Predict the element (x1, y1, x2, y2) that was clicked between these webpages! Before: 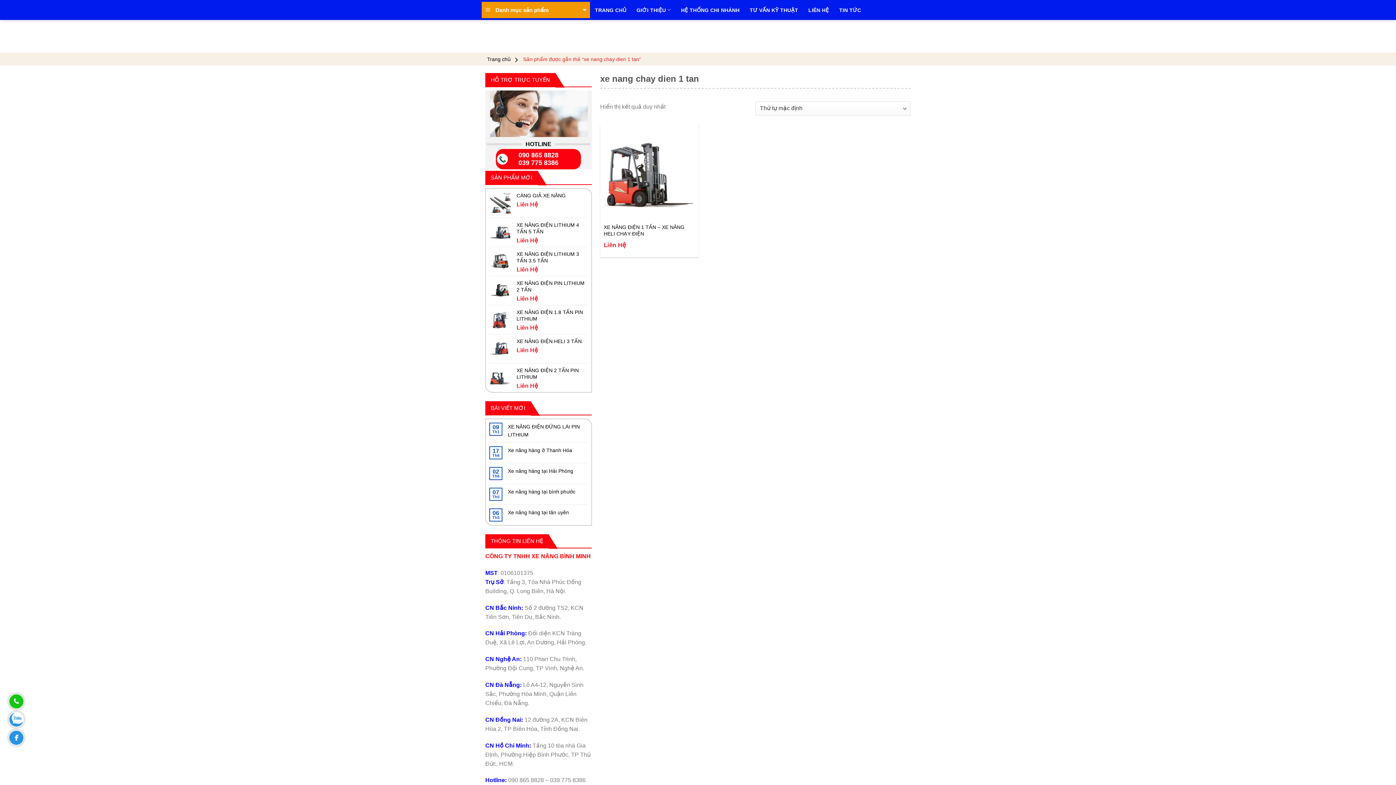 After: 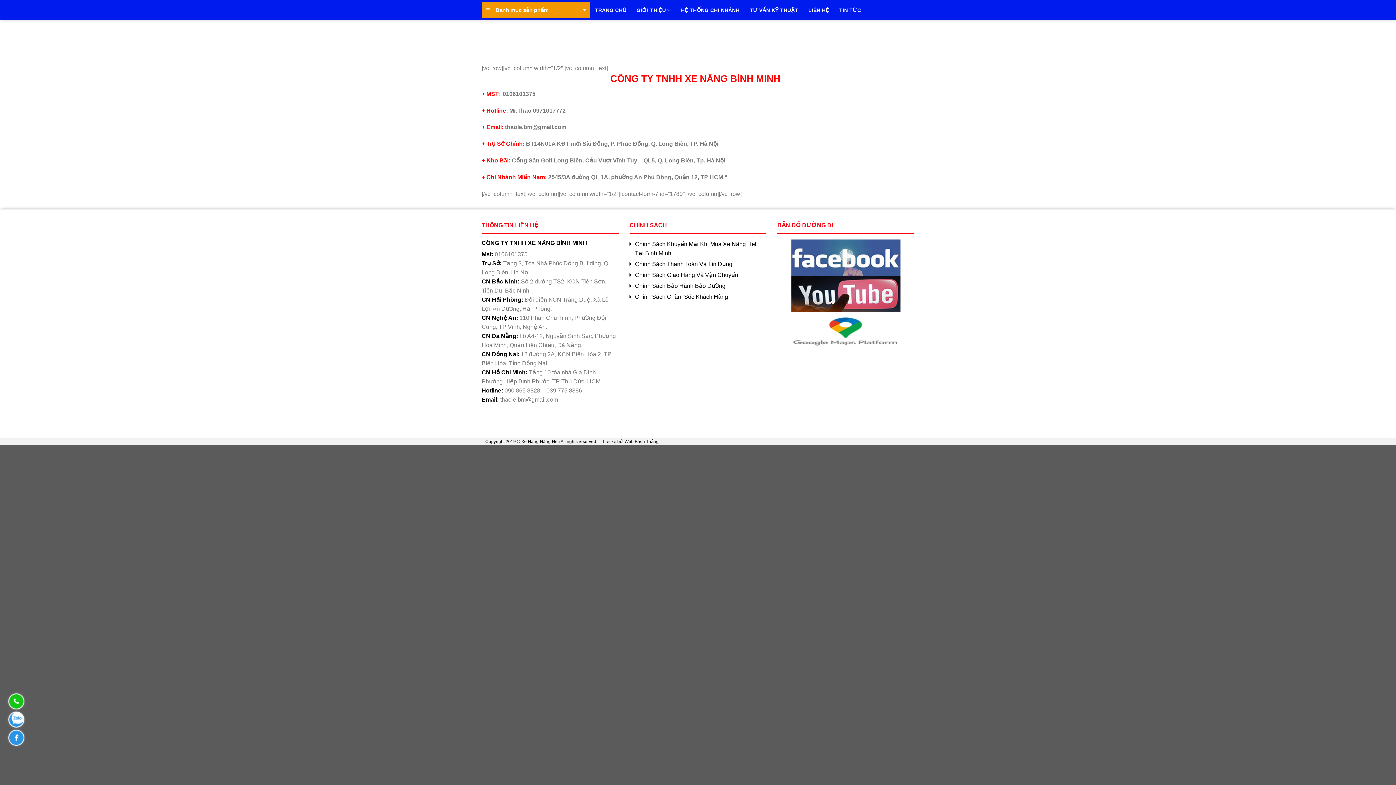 Action: label: LIÊN HỆ bbox: (803, 3, 834, 16)